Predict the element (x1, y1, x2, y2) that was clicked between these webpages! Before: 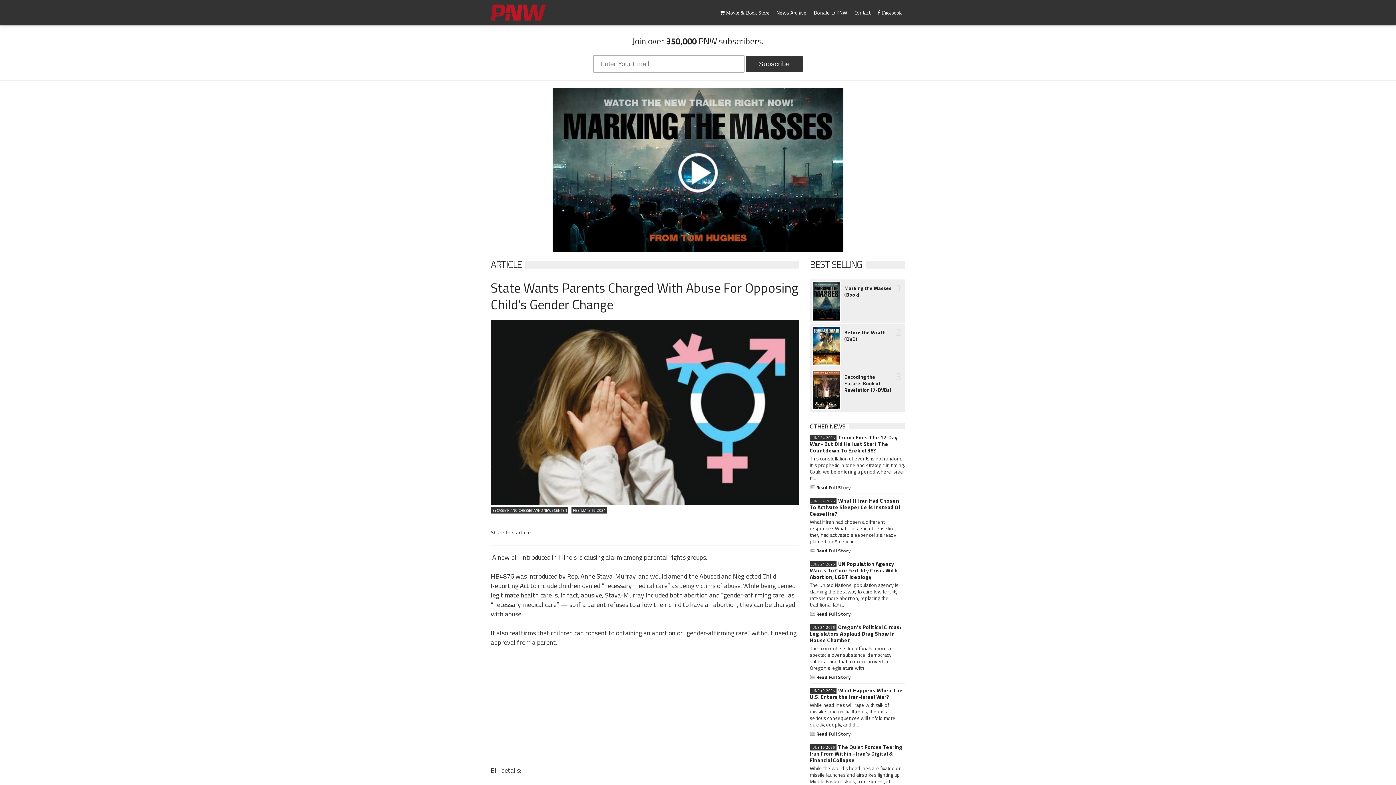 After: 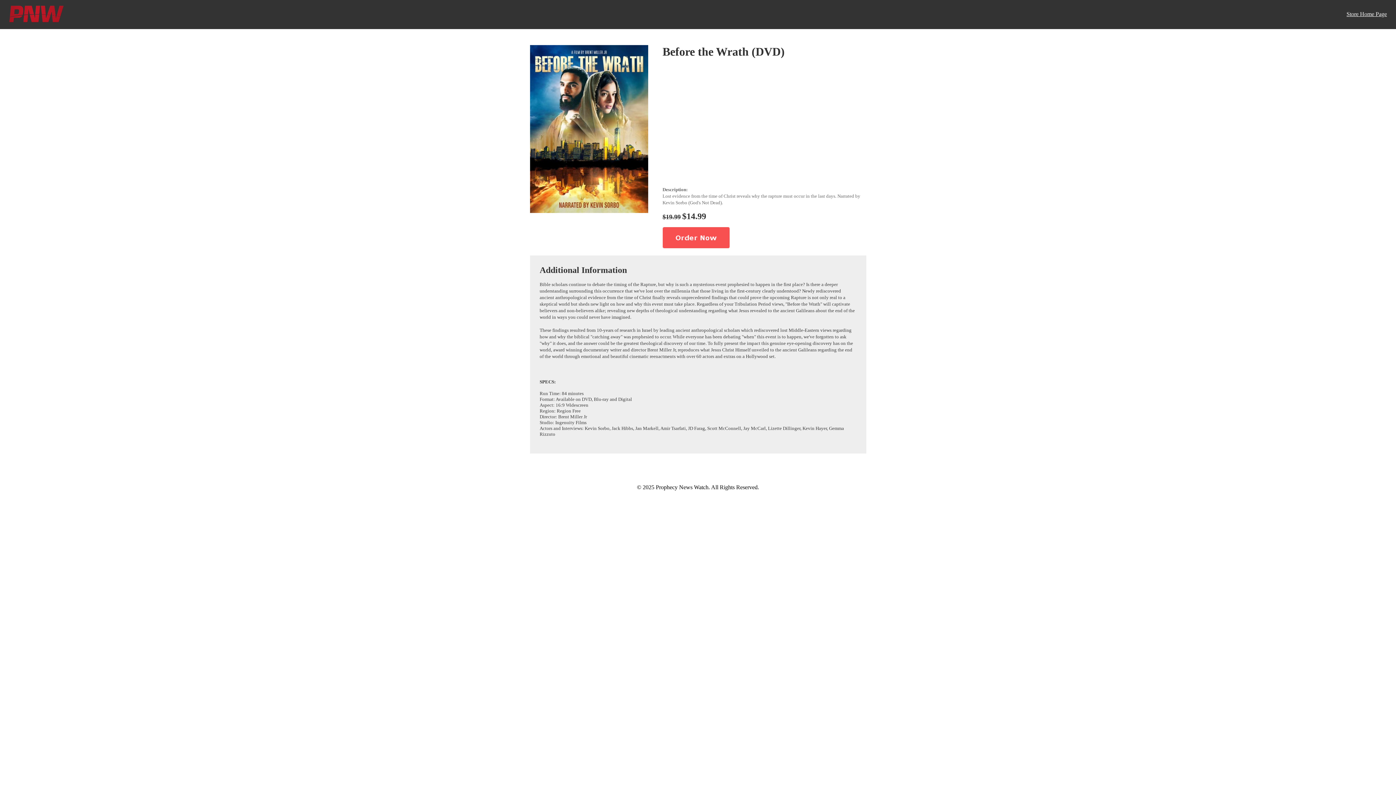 Action: bbox: (811, 325, 840, 366)